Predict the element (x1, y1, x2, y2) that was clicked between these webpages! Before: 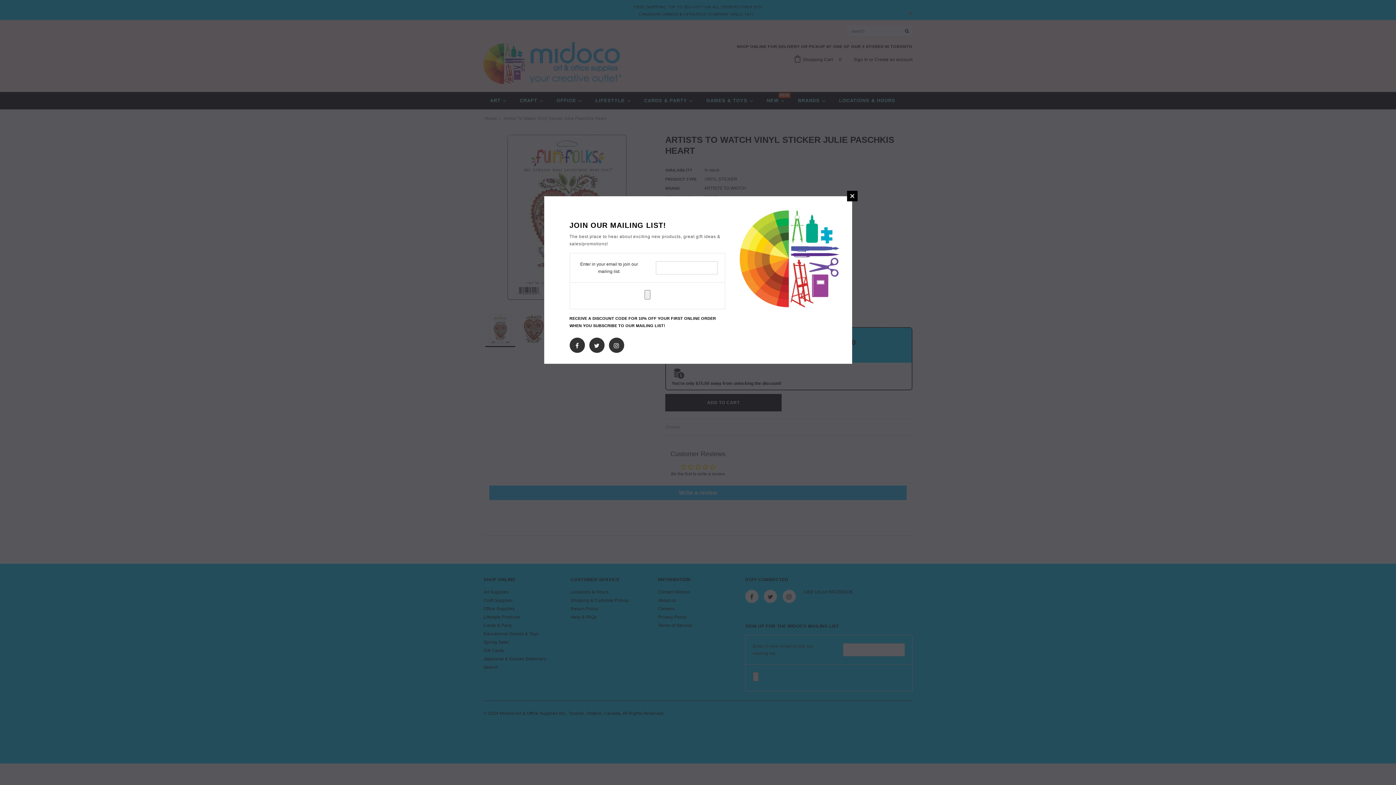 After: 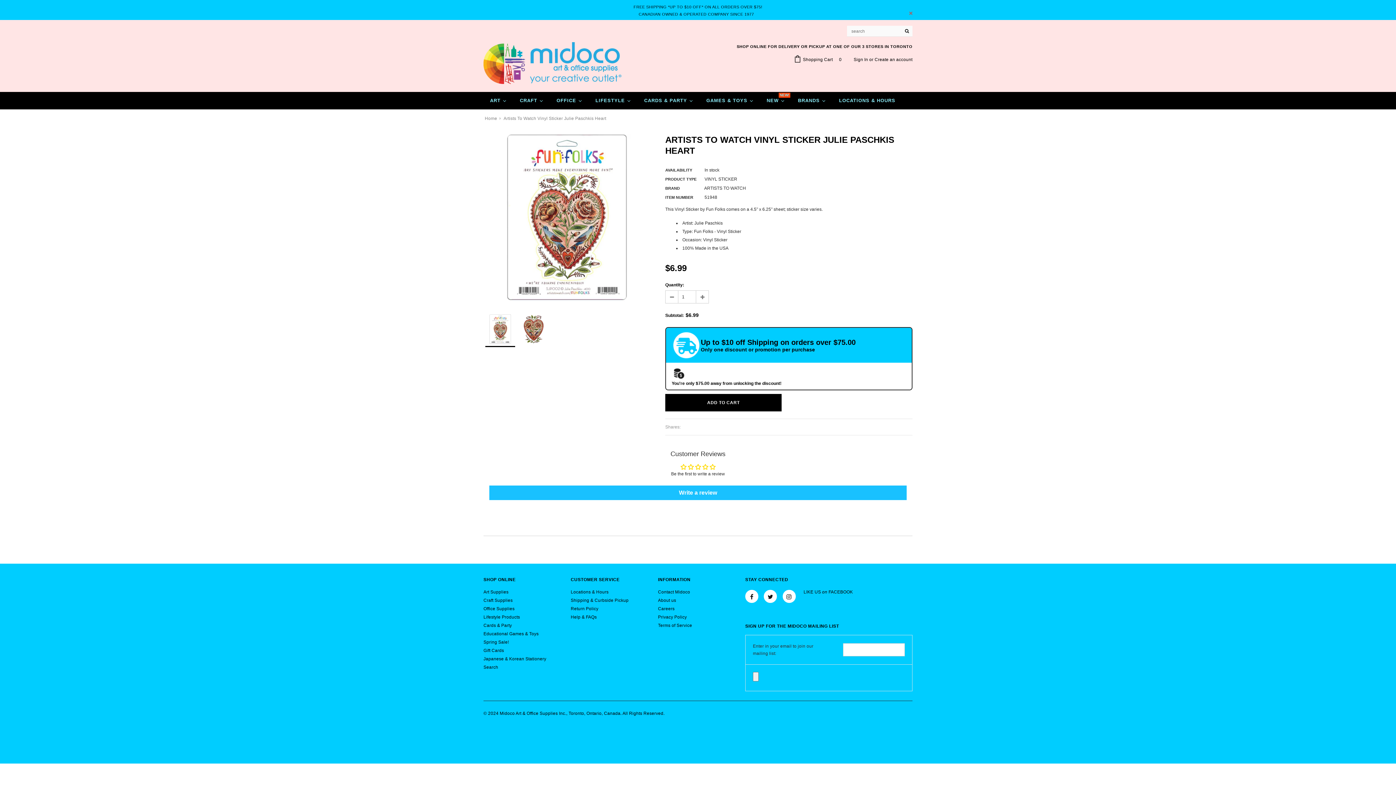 Action: bbox: (847, 190, 857, 201) label: CLOSE